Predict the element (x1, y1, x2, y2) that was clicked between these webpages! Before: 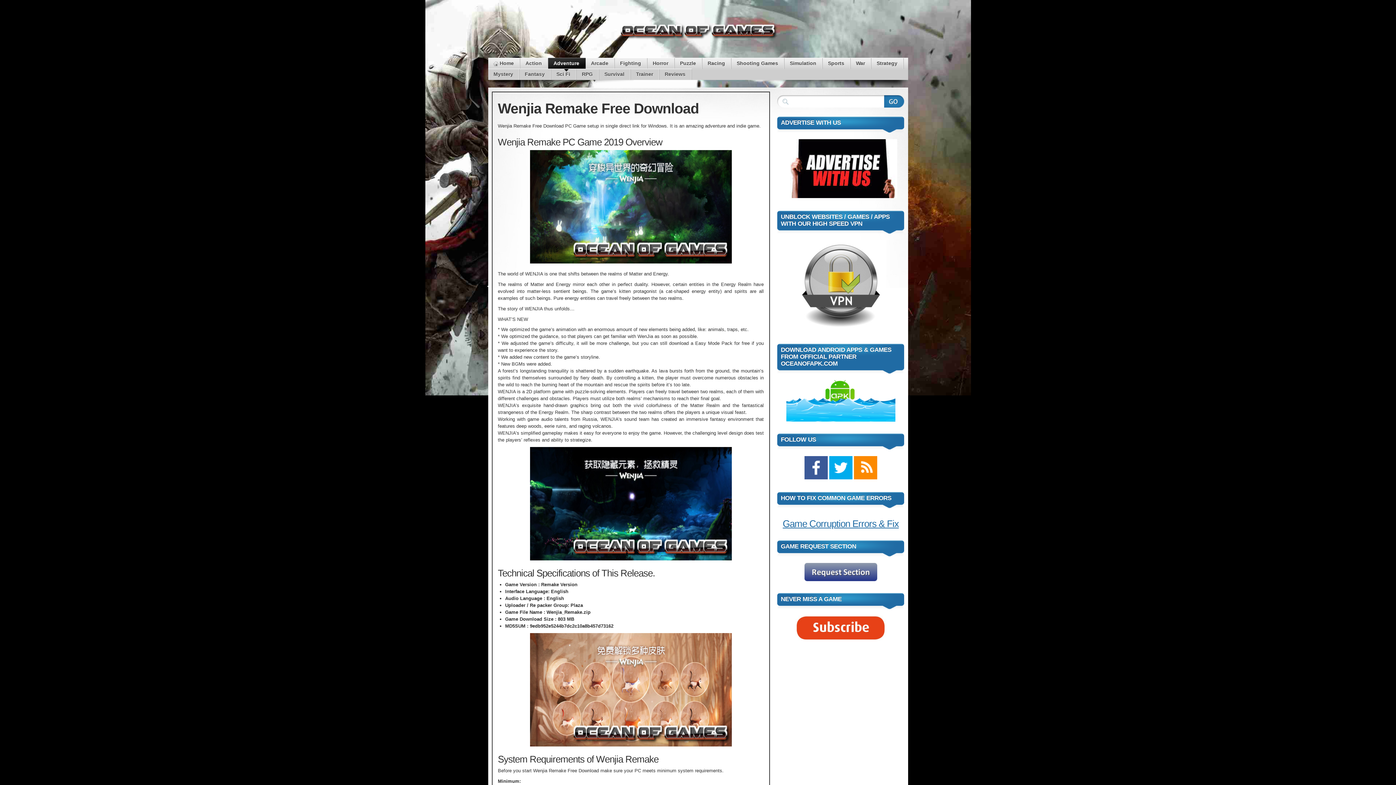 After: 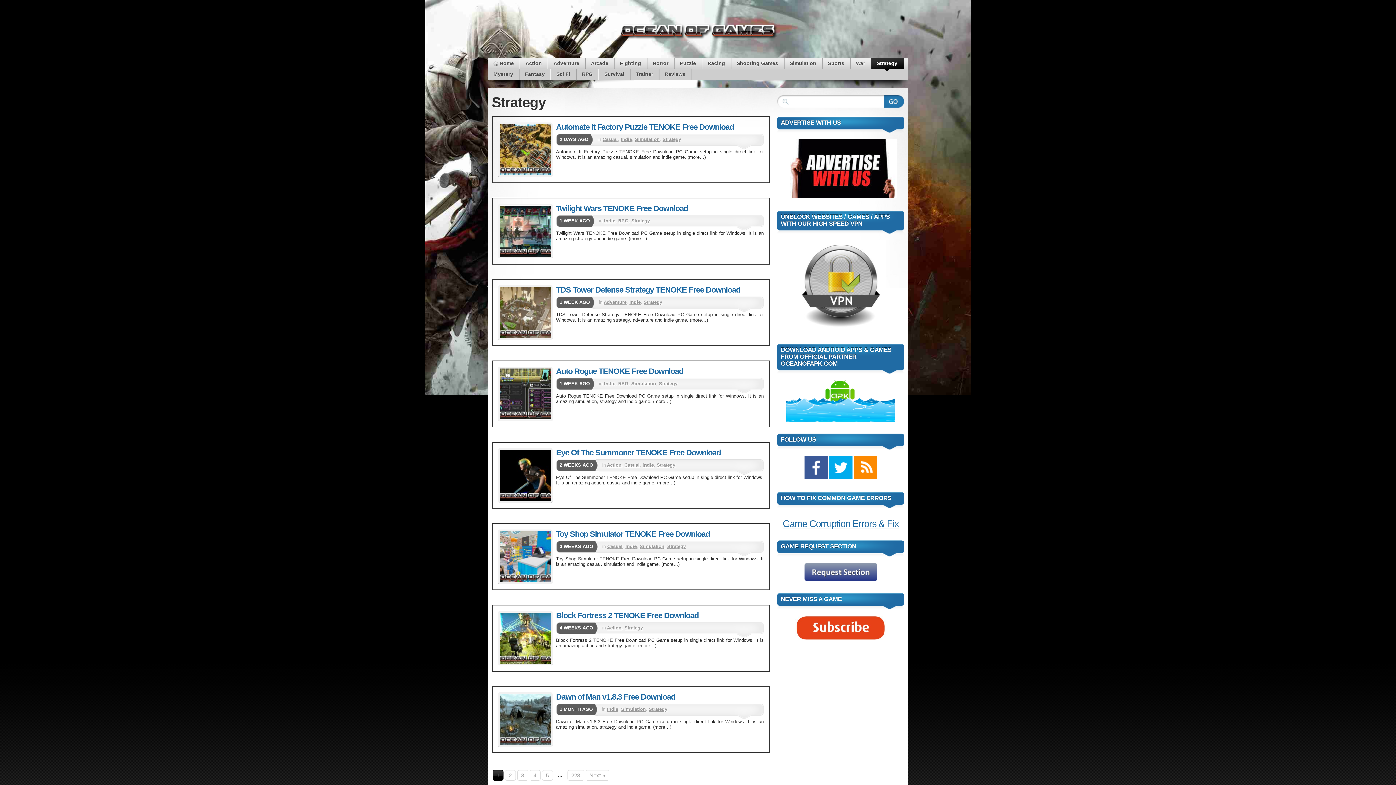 Action: label: Strategy bbox: (871, 58, 903, 69)